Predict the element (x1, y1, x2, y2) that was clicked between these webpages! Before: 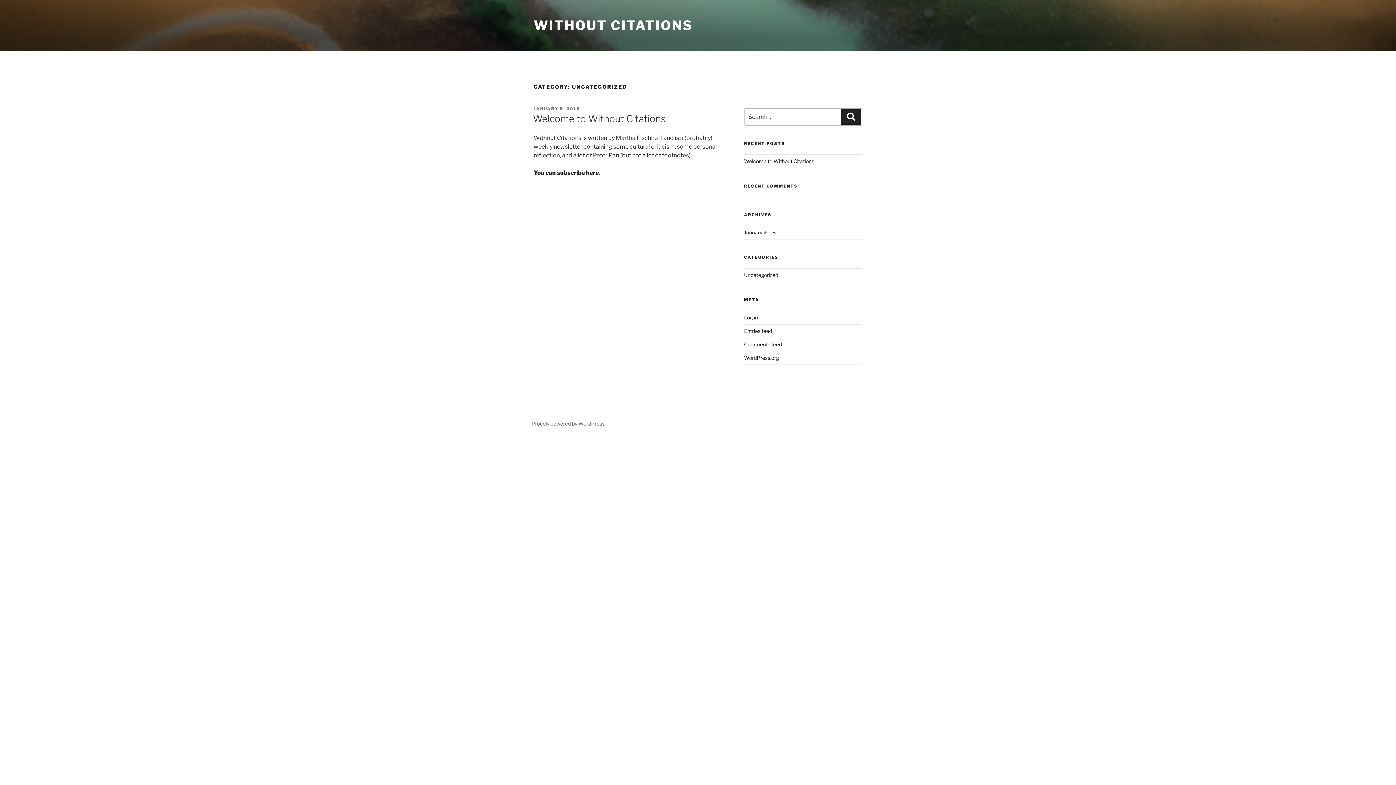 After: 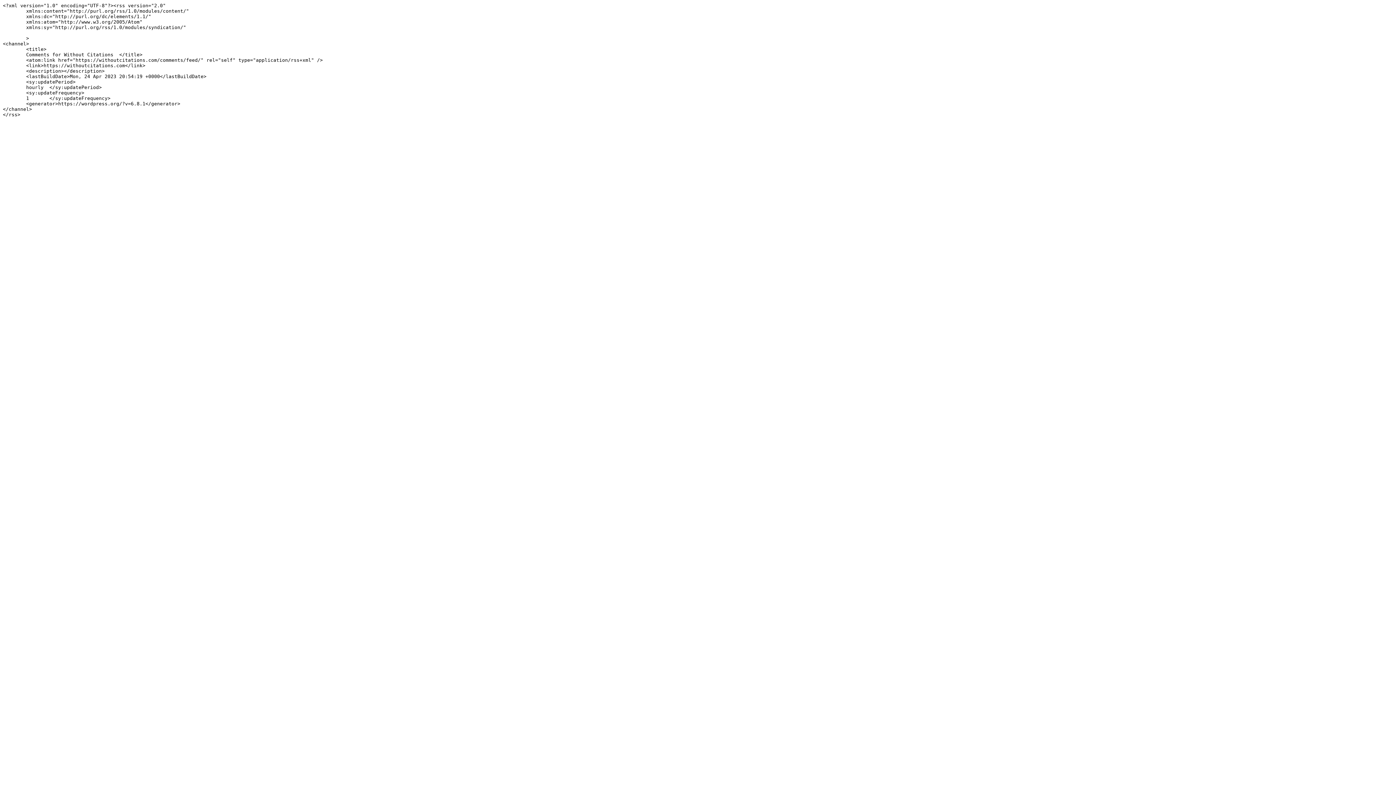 Action: label: Comments feed bbox: (744, 341, 782, 347)